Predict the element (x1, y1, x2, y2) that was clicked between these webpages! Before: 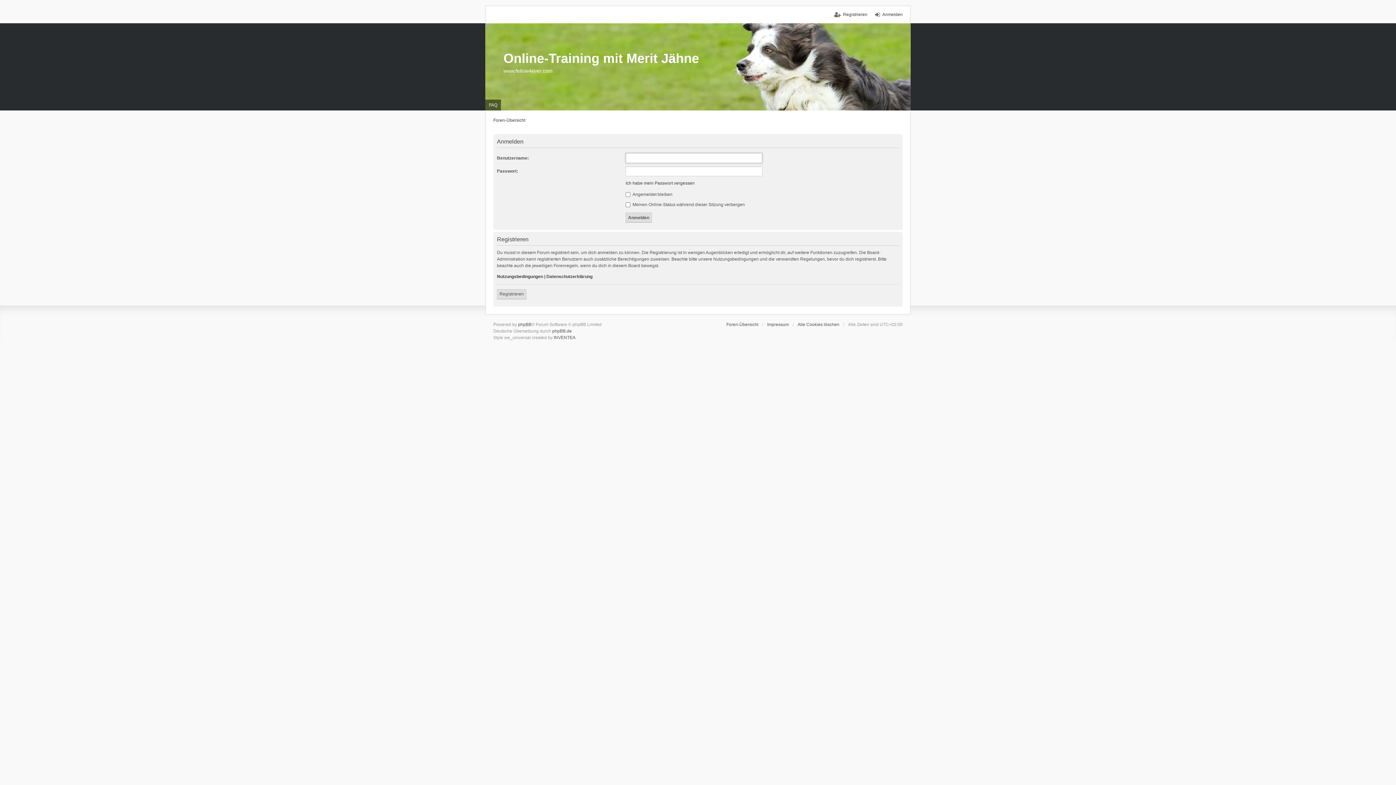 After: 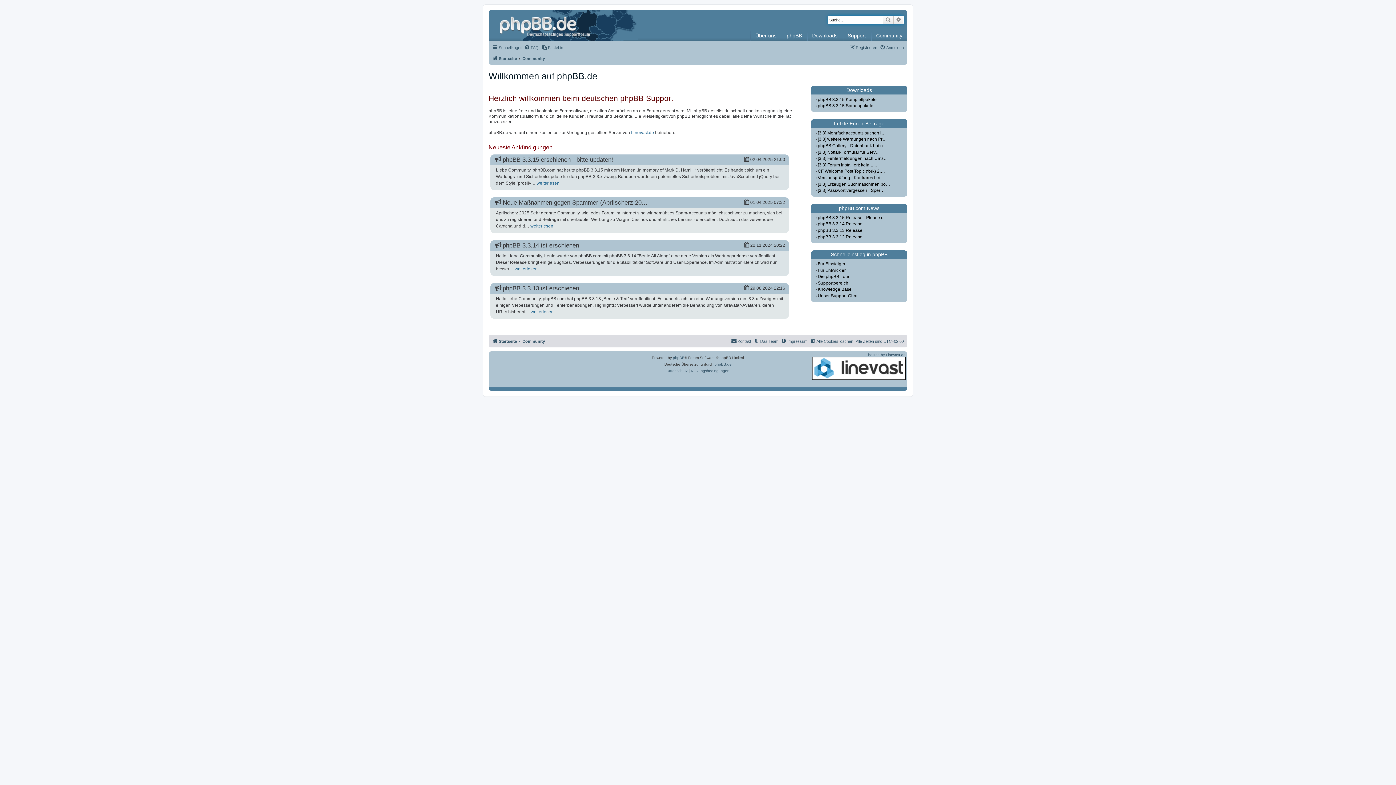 Action: bbox: (552, 328, 572, 333) label: phpBB.de